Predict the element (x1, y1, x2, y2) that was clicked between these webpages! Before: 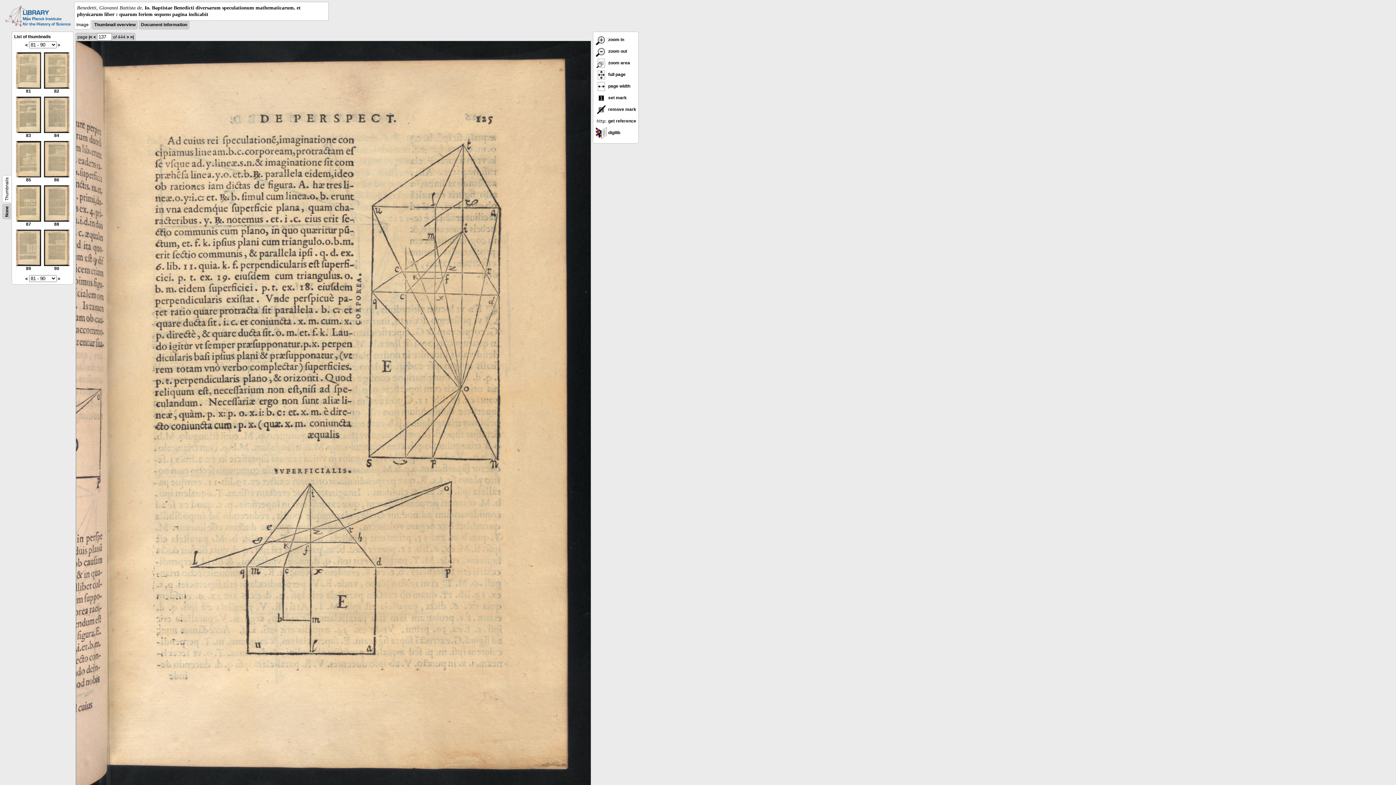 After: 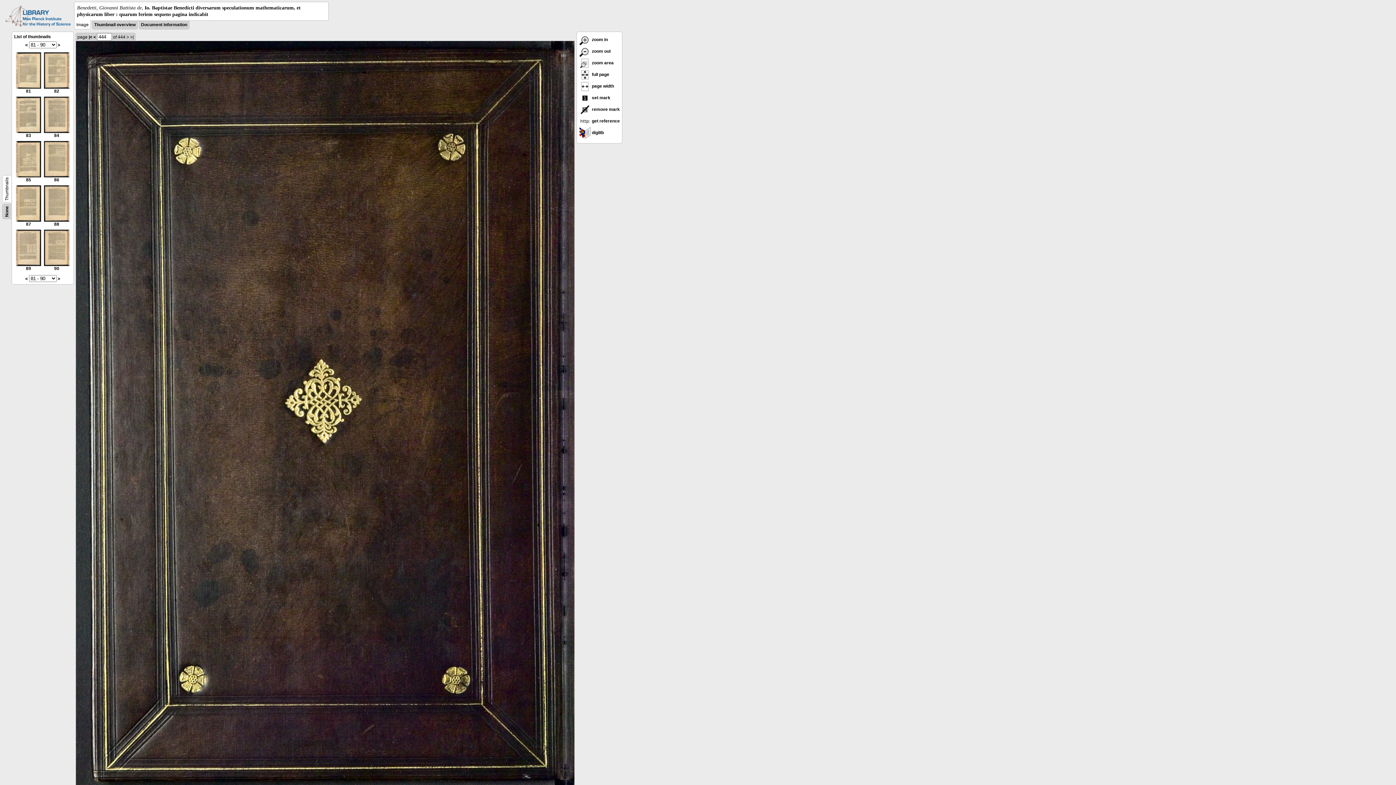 Action: bbox: (130, 34, 133, 39) label: >|